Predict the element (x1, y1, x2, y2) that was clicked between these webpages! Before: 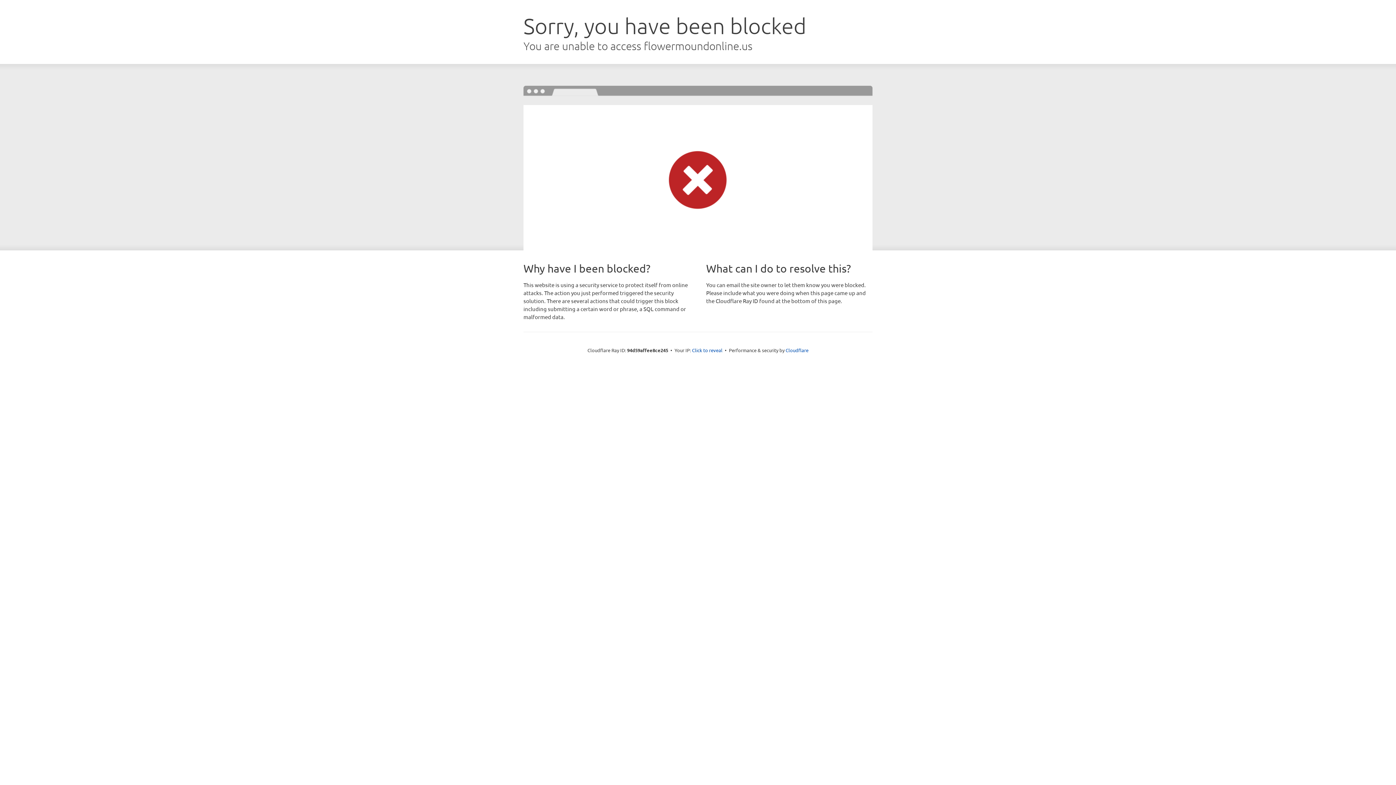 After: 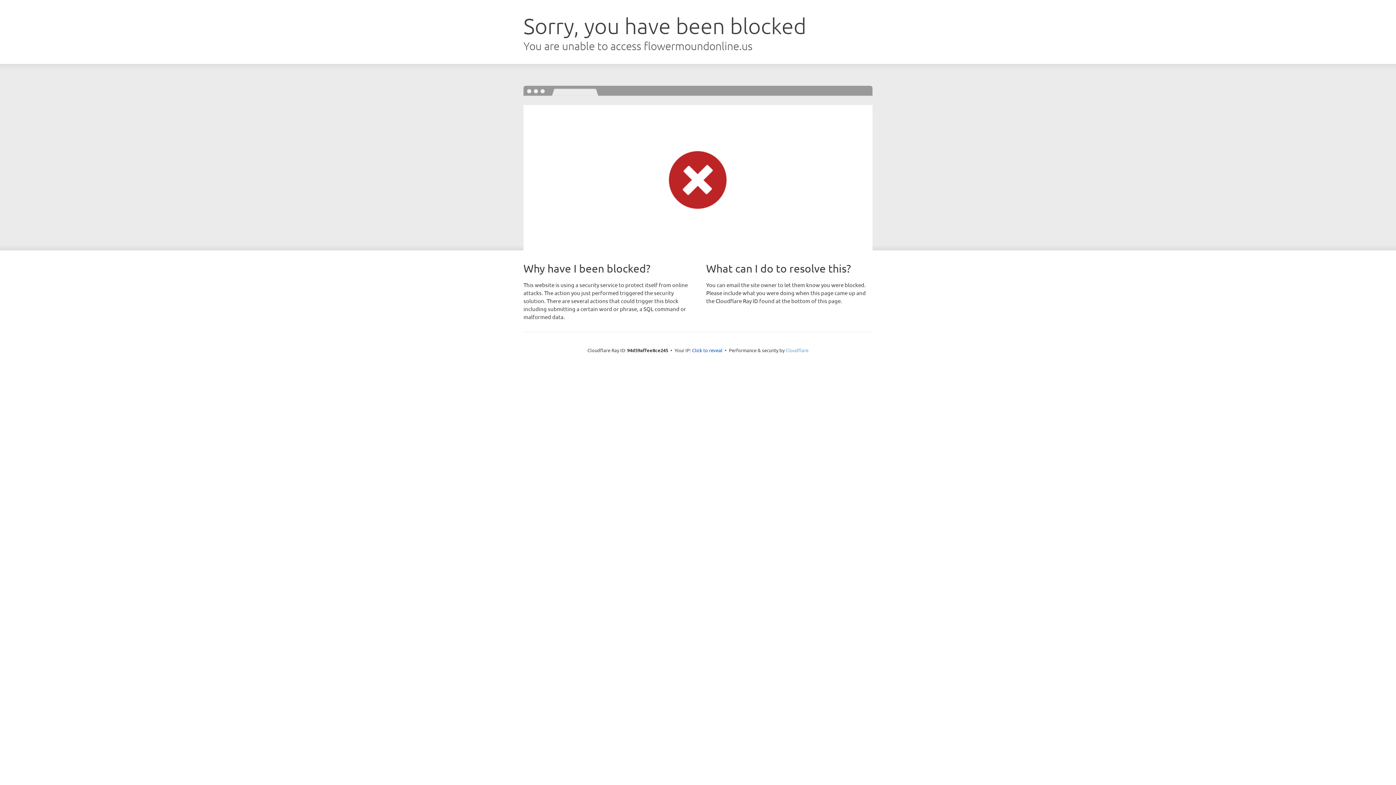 Action: label: Cloudflare bbox: (785, 347, 808, 353)